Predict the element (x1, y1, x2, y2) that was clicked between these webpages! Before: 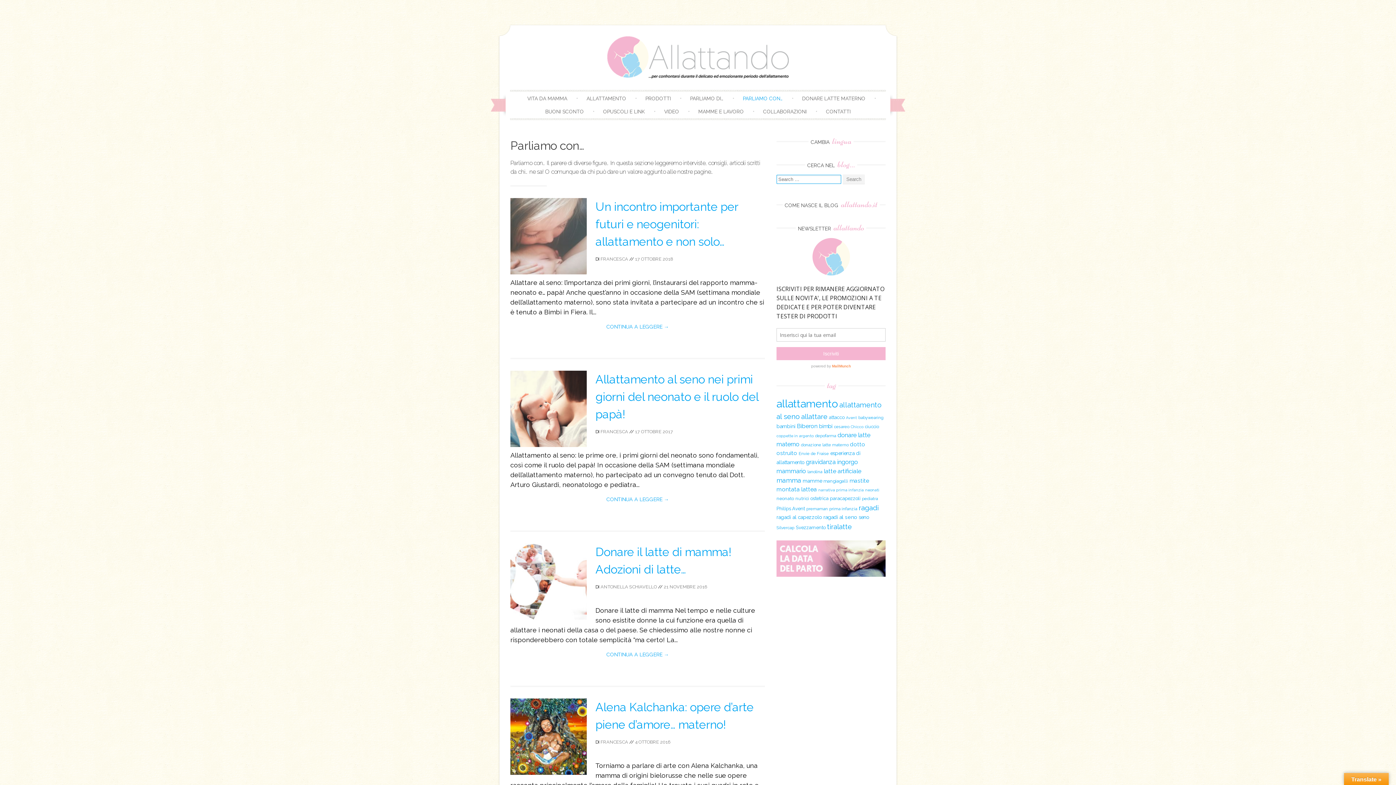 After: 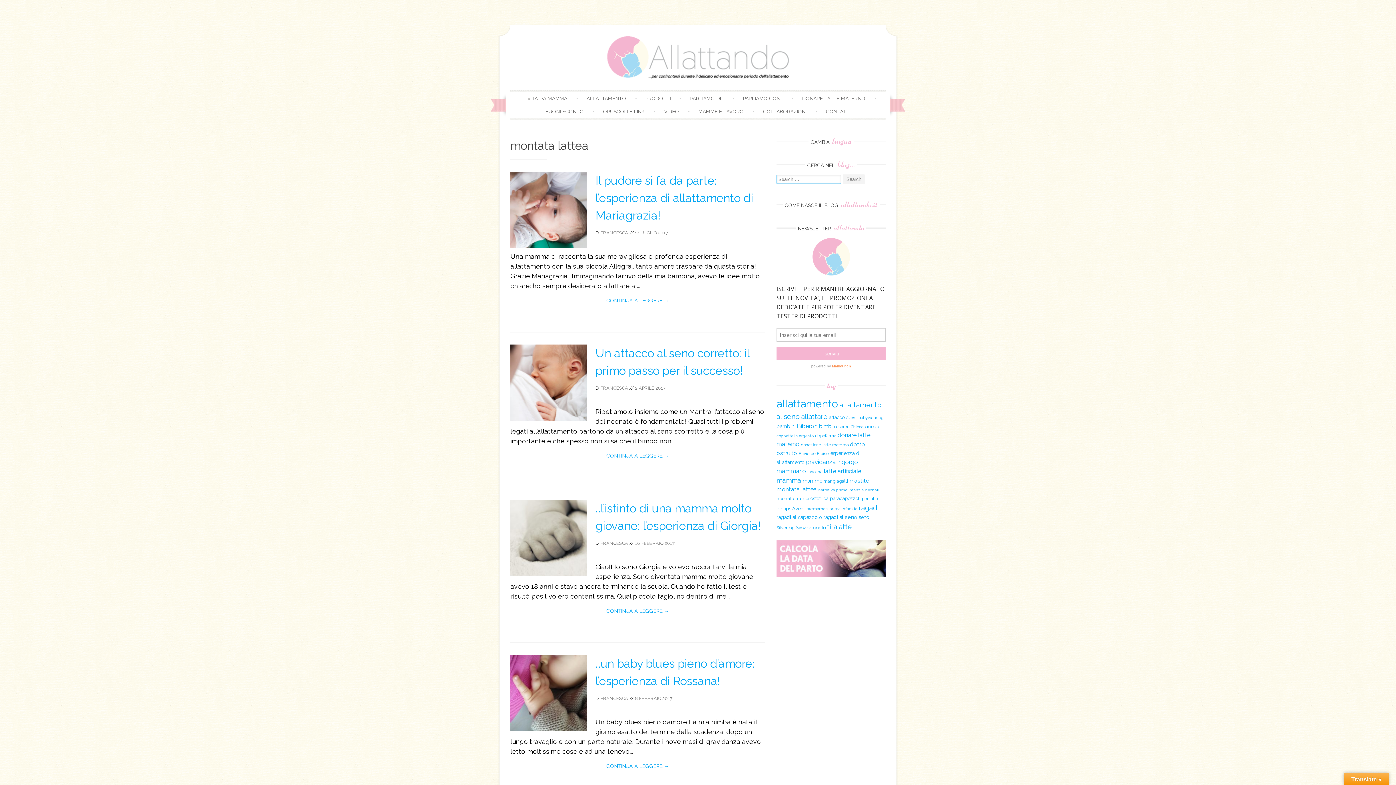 Action: bbox: (776, 486, 817, 492) label: montata lattea (13 elementi)